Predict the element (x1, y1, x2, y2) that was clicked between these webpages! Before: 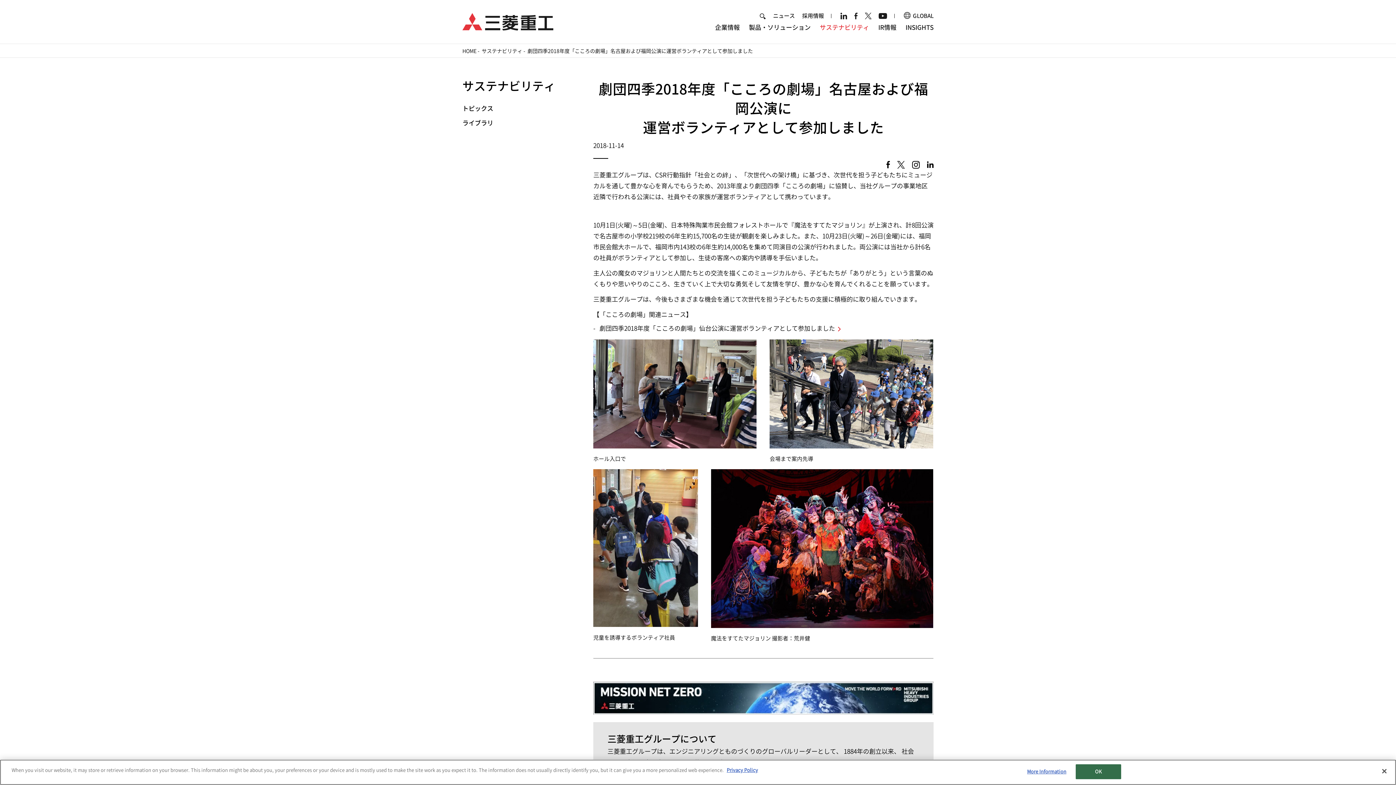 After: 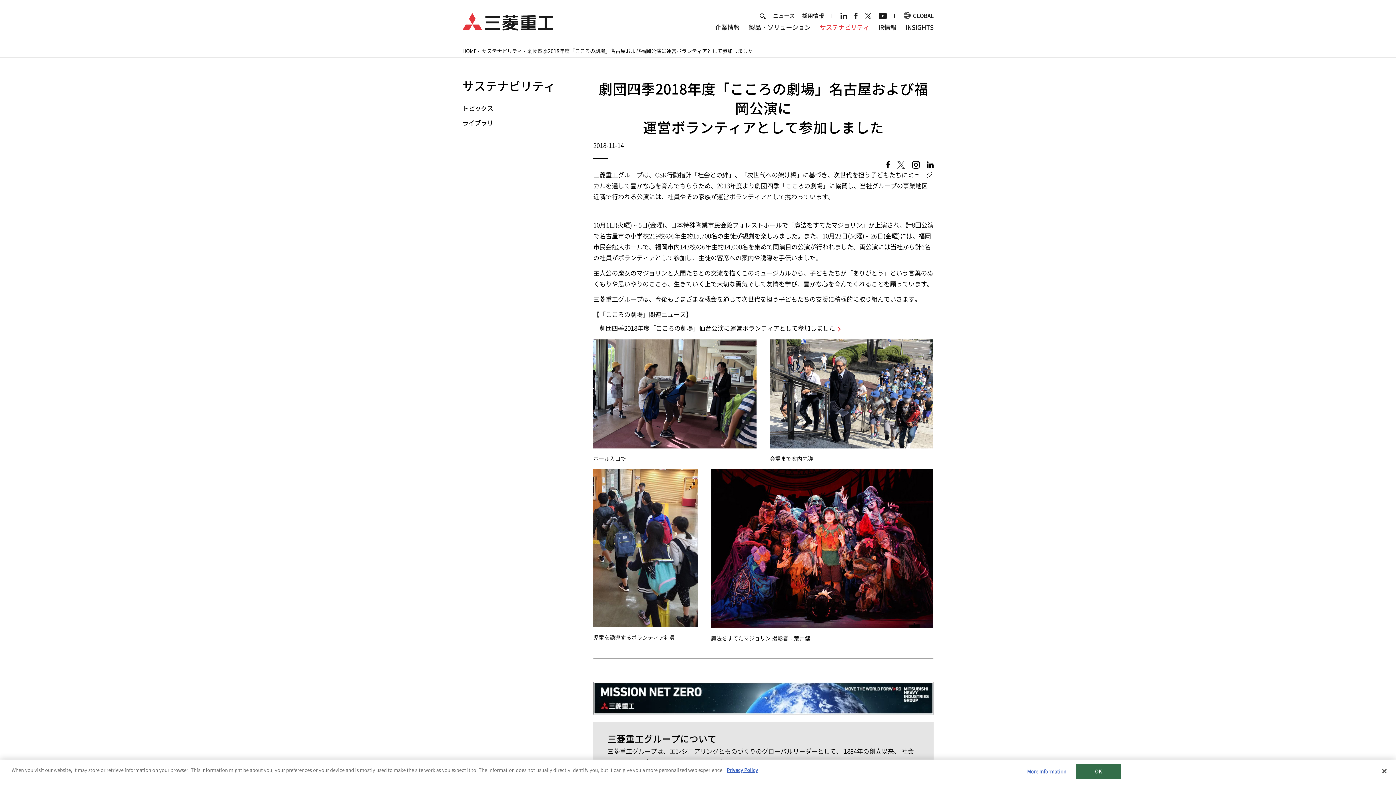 Action: bbox: (897, 161, 905, 167)